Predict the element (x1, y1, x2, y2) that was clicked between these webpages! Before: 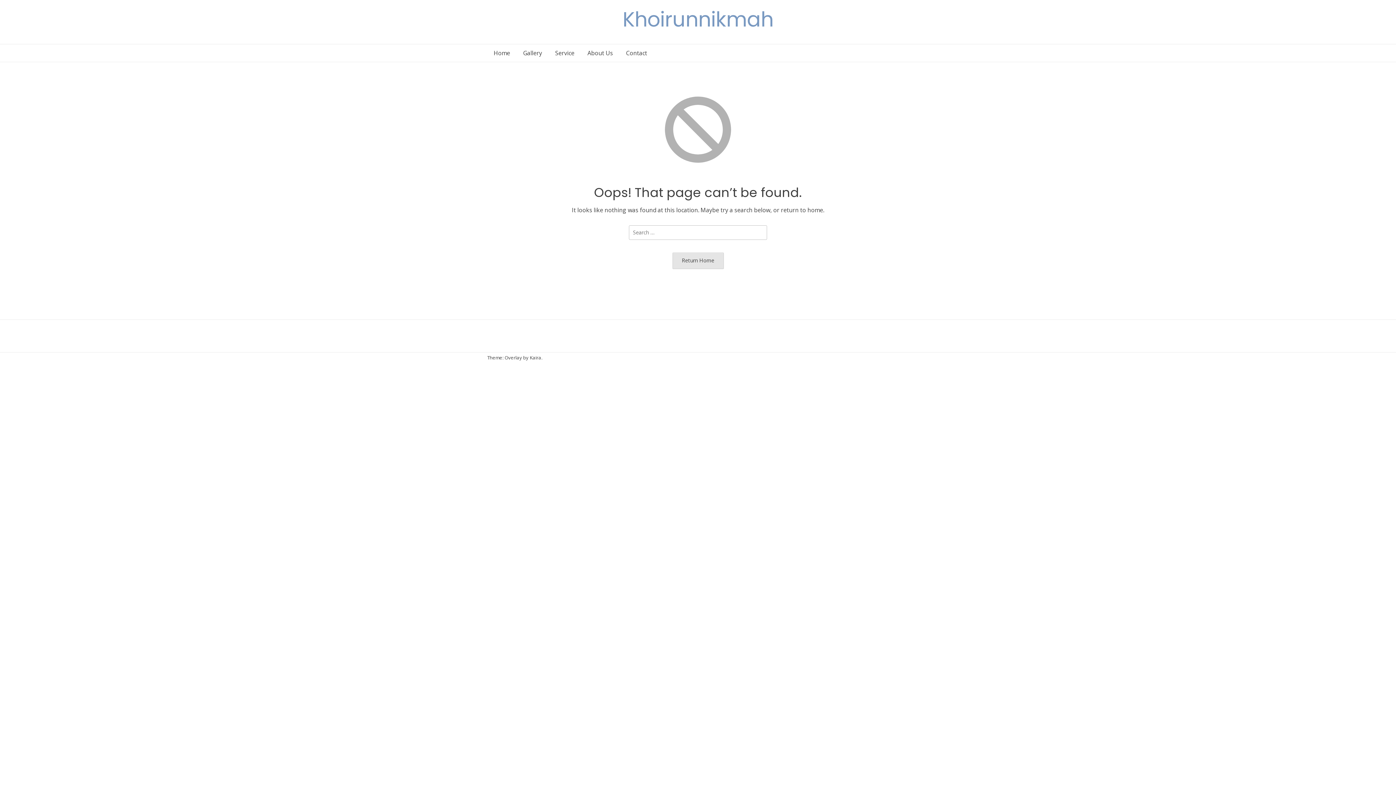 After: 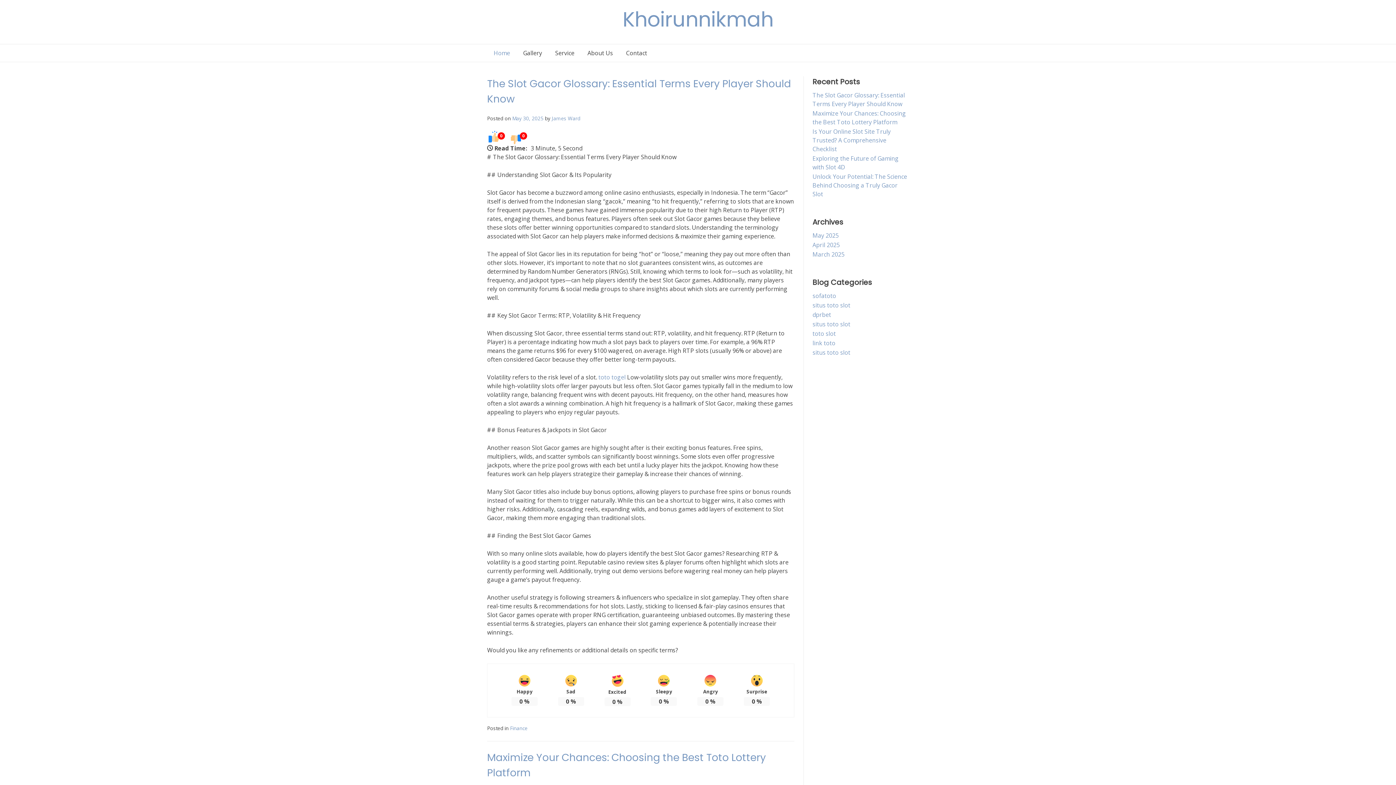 Action: label: Khoirunnikmah bbox: (622, 5, 773, 33)